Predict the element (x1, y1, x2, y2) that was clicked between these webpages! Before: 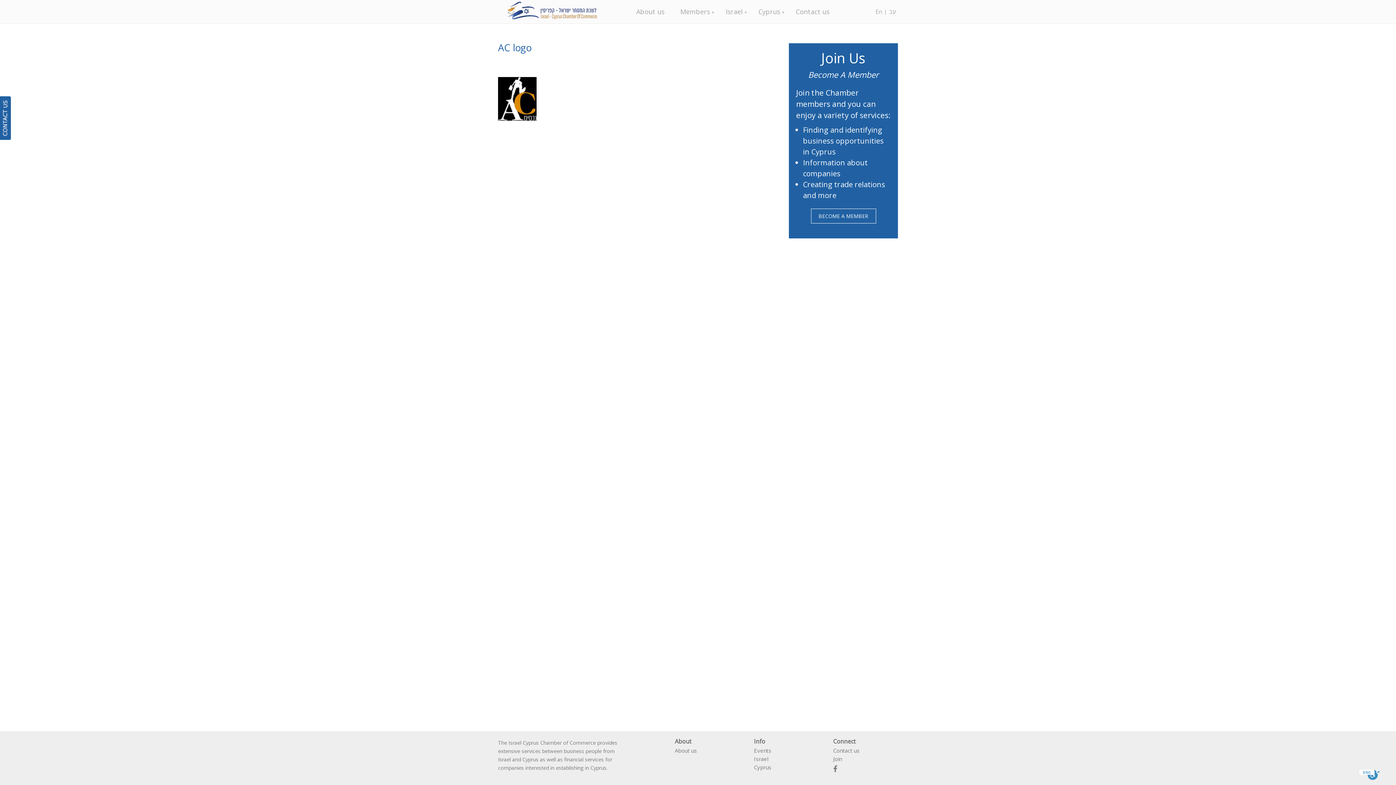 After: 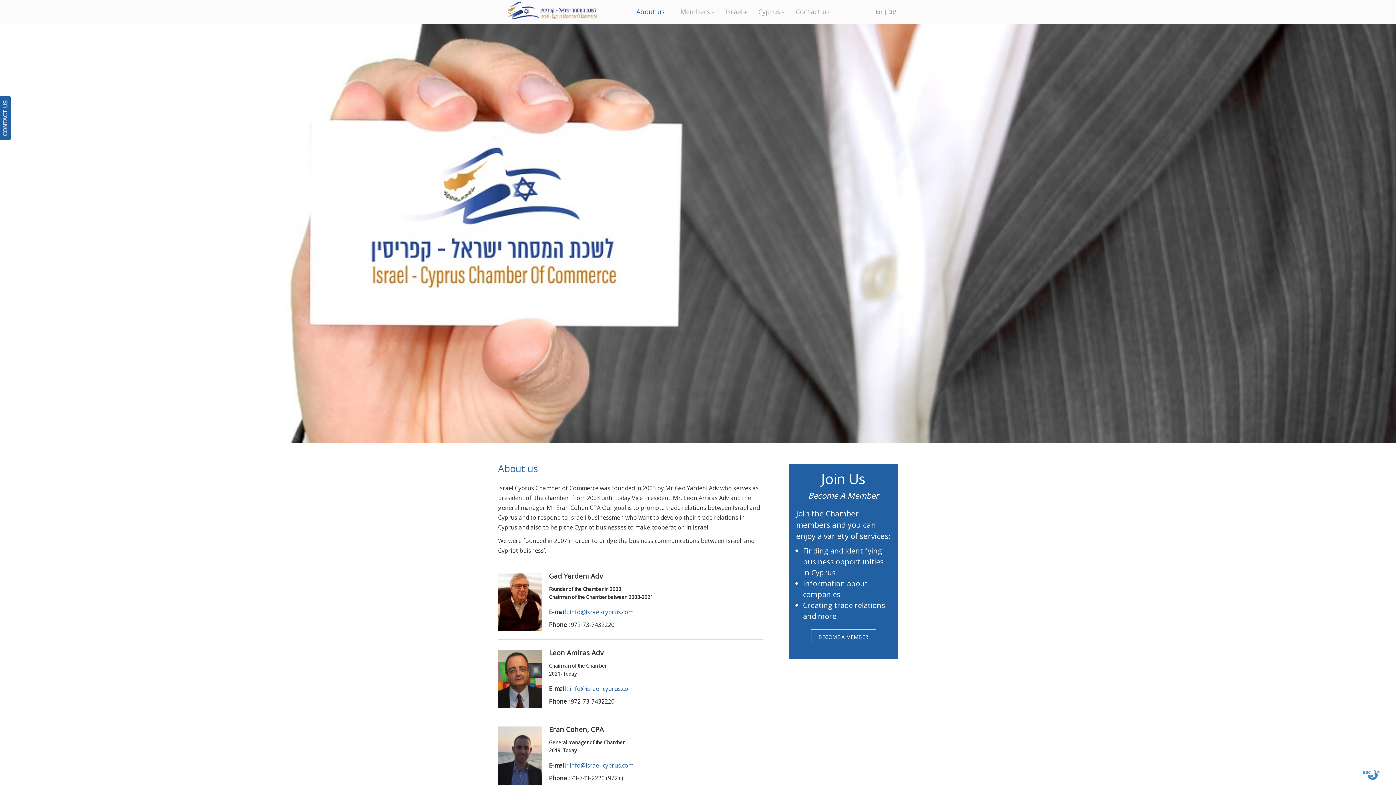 Action: bbox: (674, 747, 697, 754) label: About us